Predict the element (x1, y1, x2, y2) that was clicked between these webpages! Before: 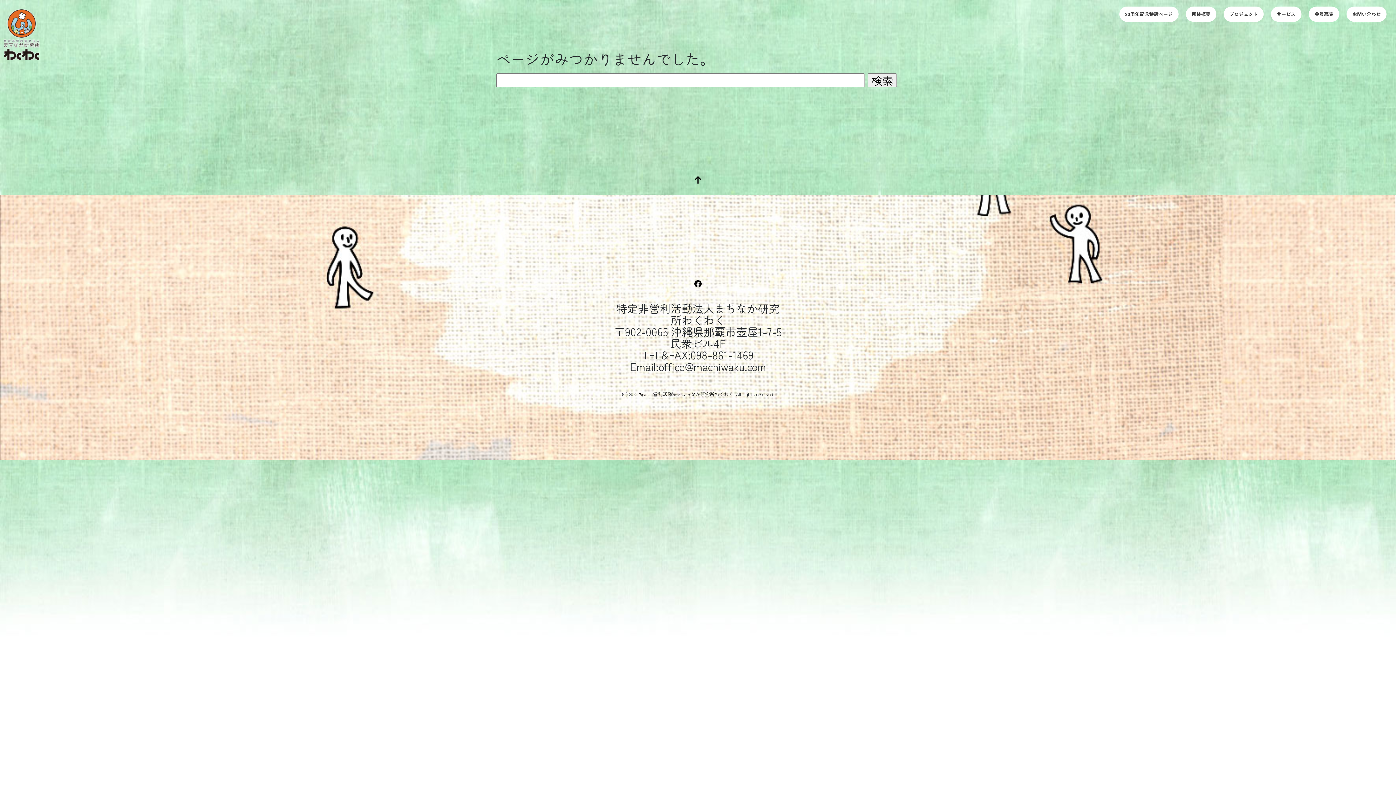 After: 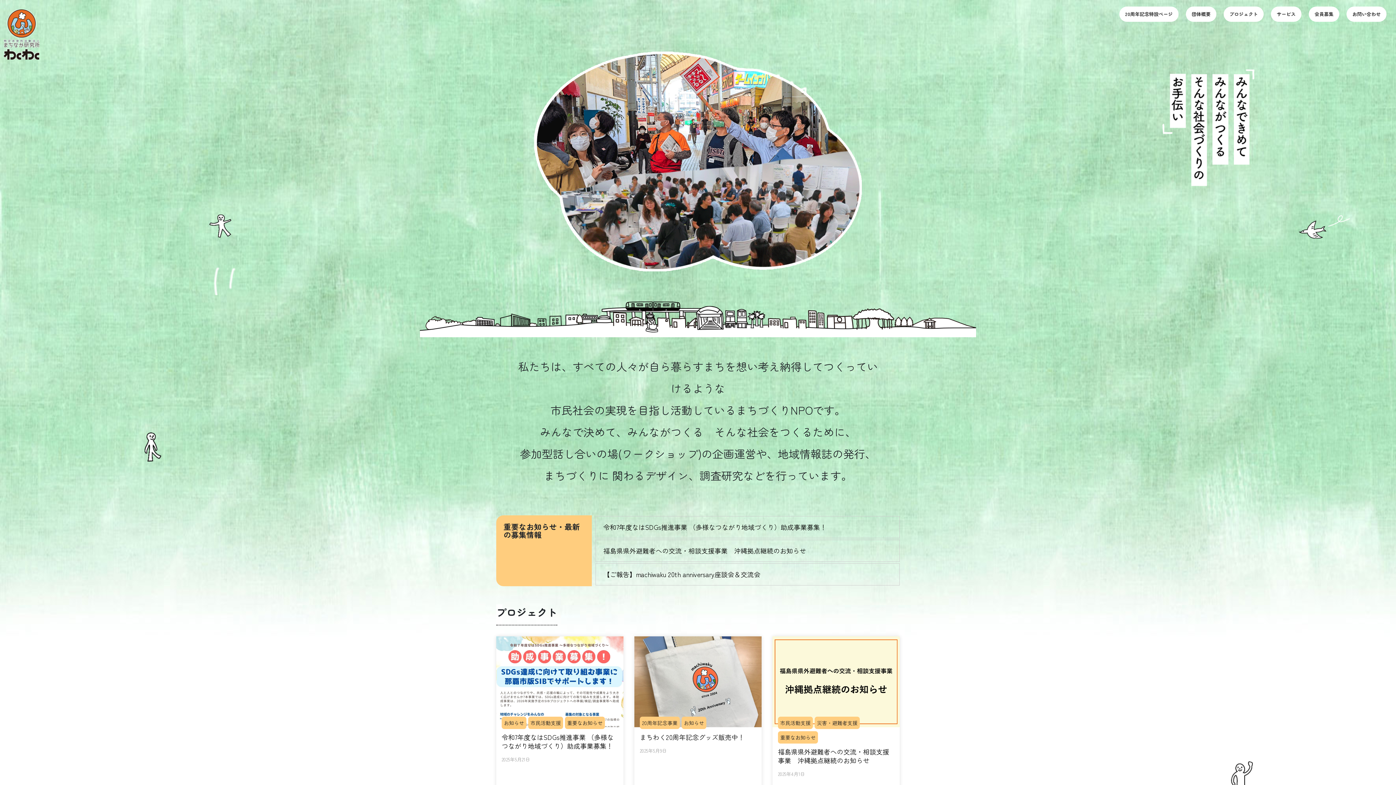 Action: label: 特定非営利活動法人まちなか研究所わくわく bbox: (639, 390, 733, 397)